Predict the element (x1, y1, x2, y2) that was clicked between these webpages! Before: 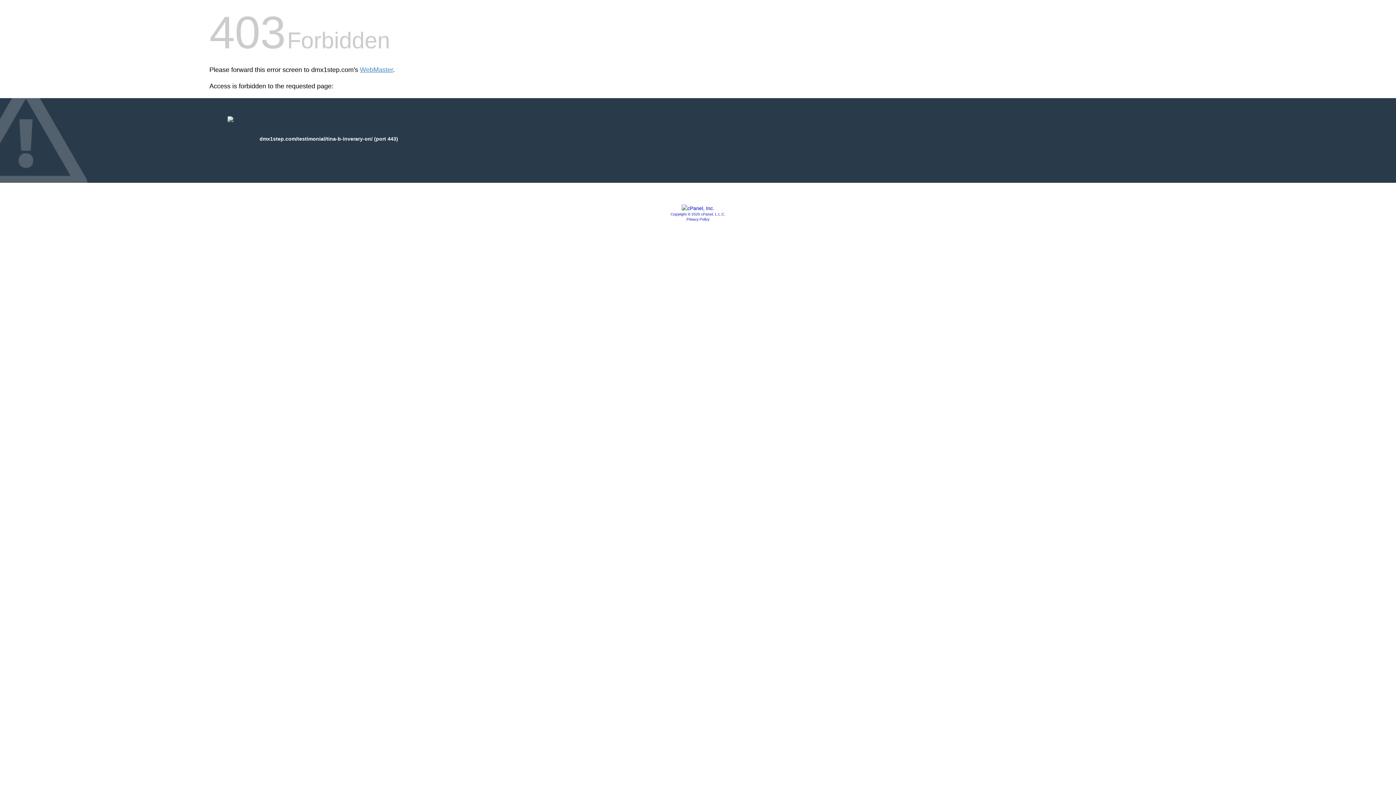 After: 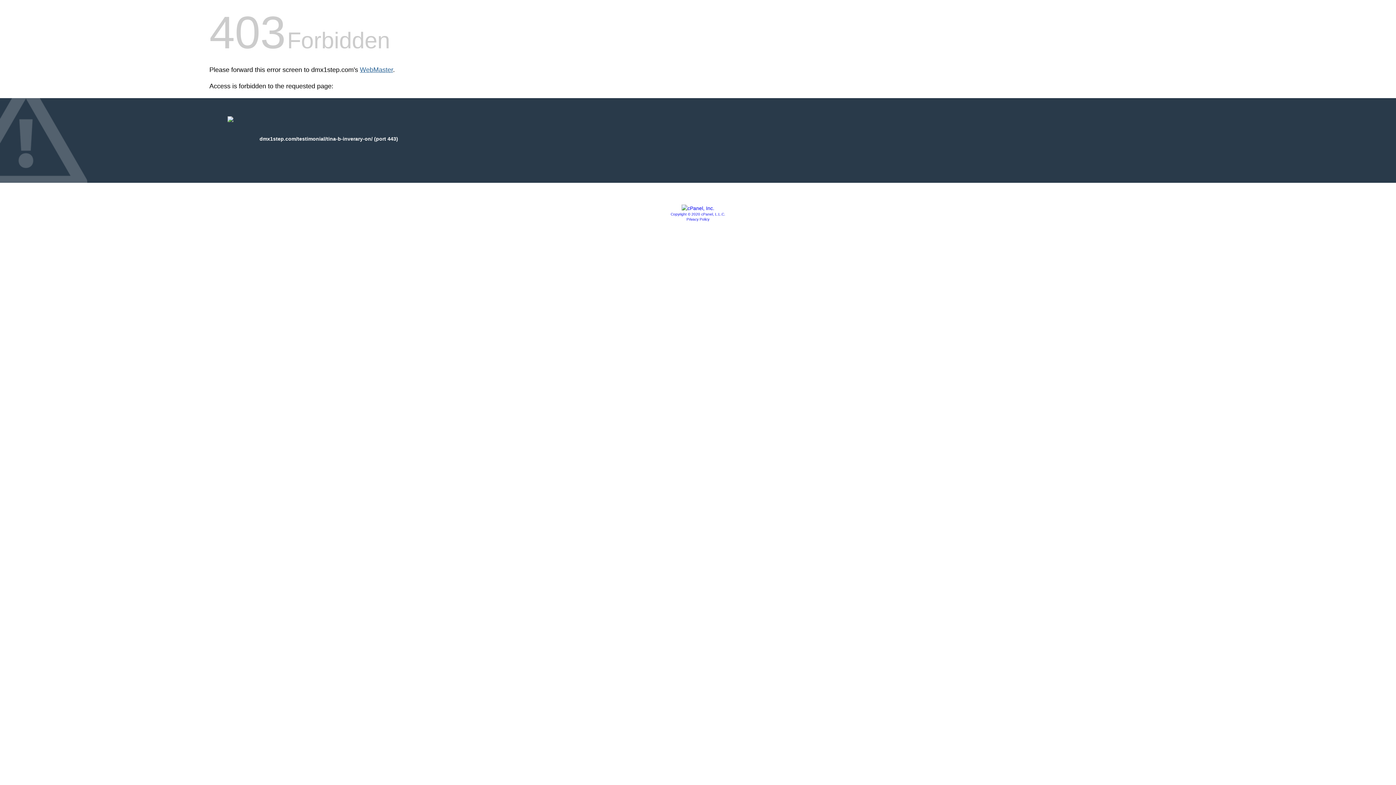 Action: bbox: (360, 66, 393, 73) label: WebMaster